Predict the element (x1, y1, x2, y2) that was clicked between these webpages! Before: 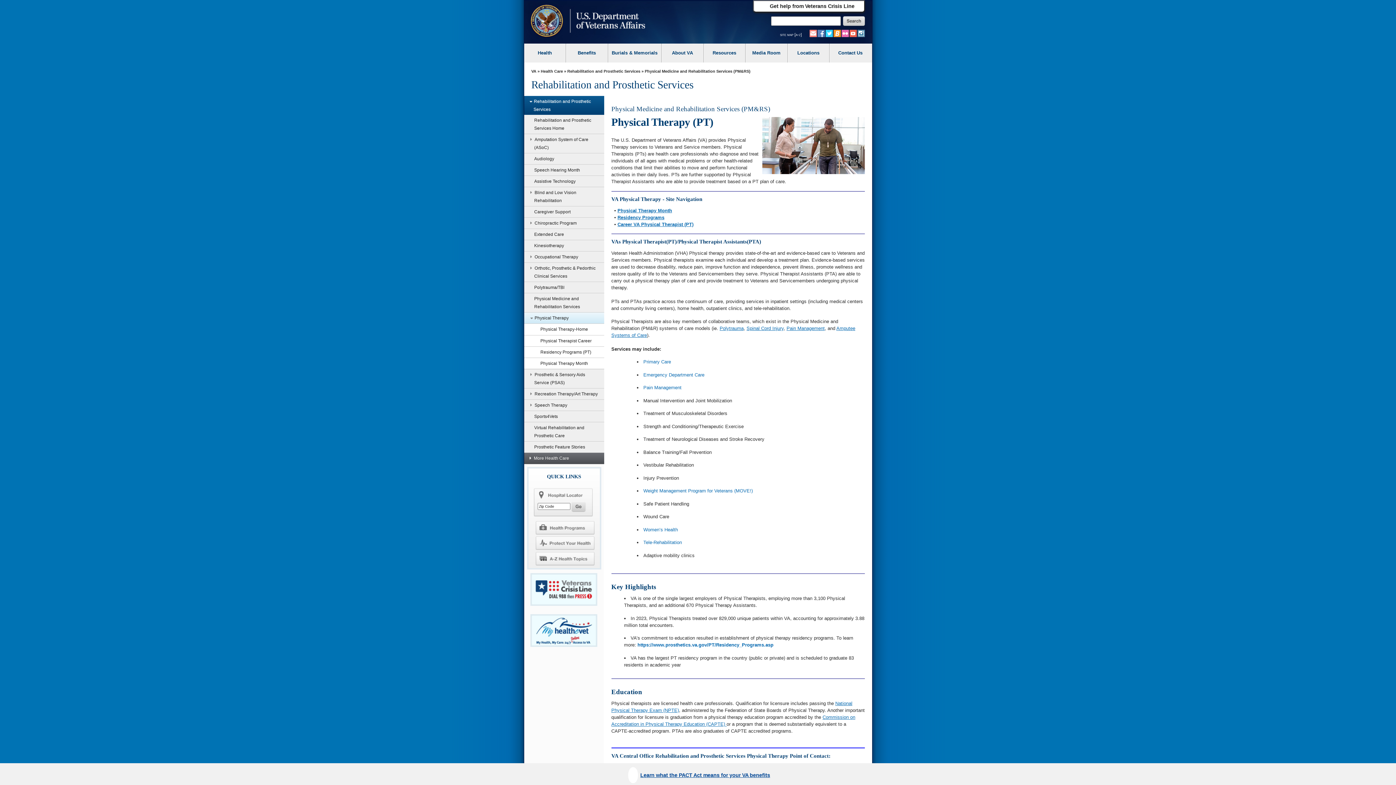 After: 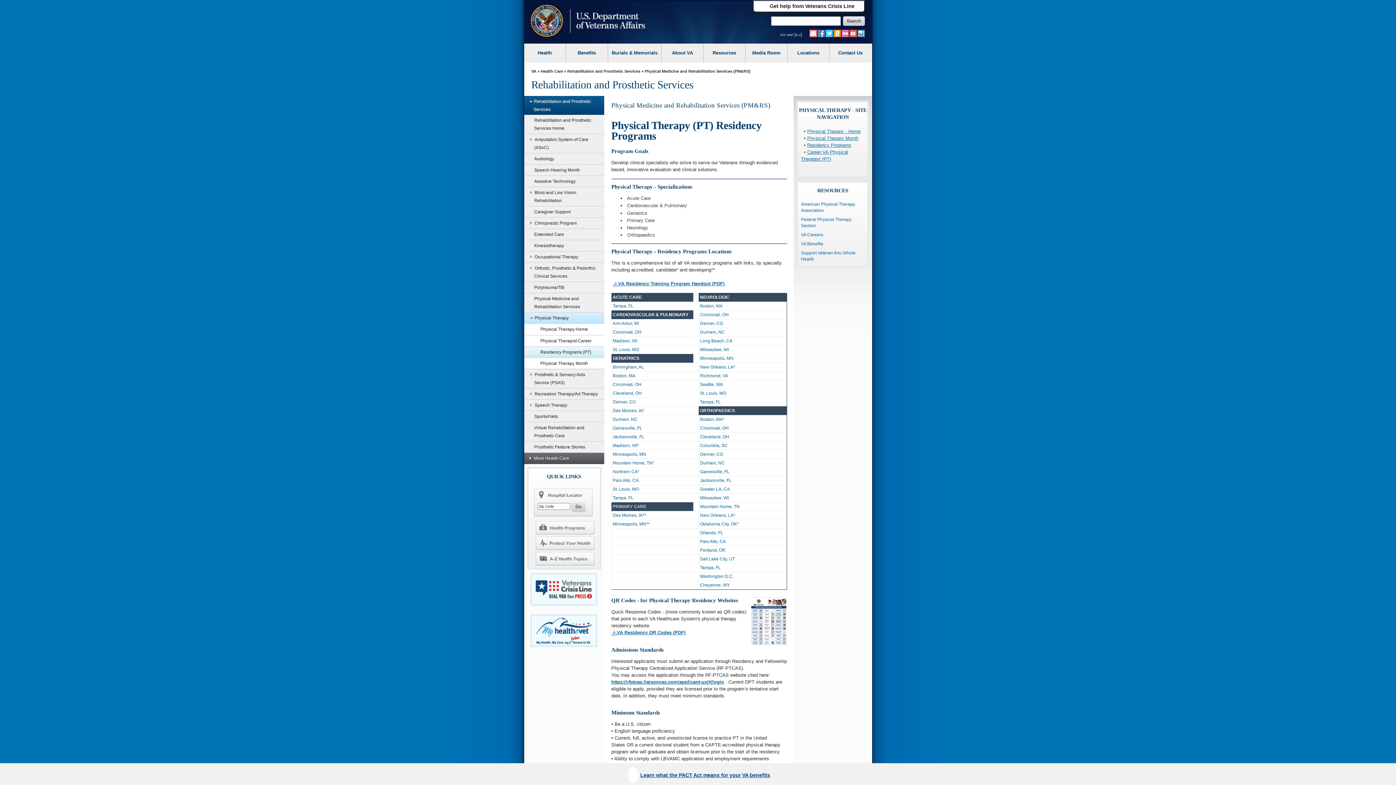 Action: bbox: (524, 346, 604, 357) label: Residency Programs (PT)